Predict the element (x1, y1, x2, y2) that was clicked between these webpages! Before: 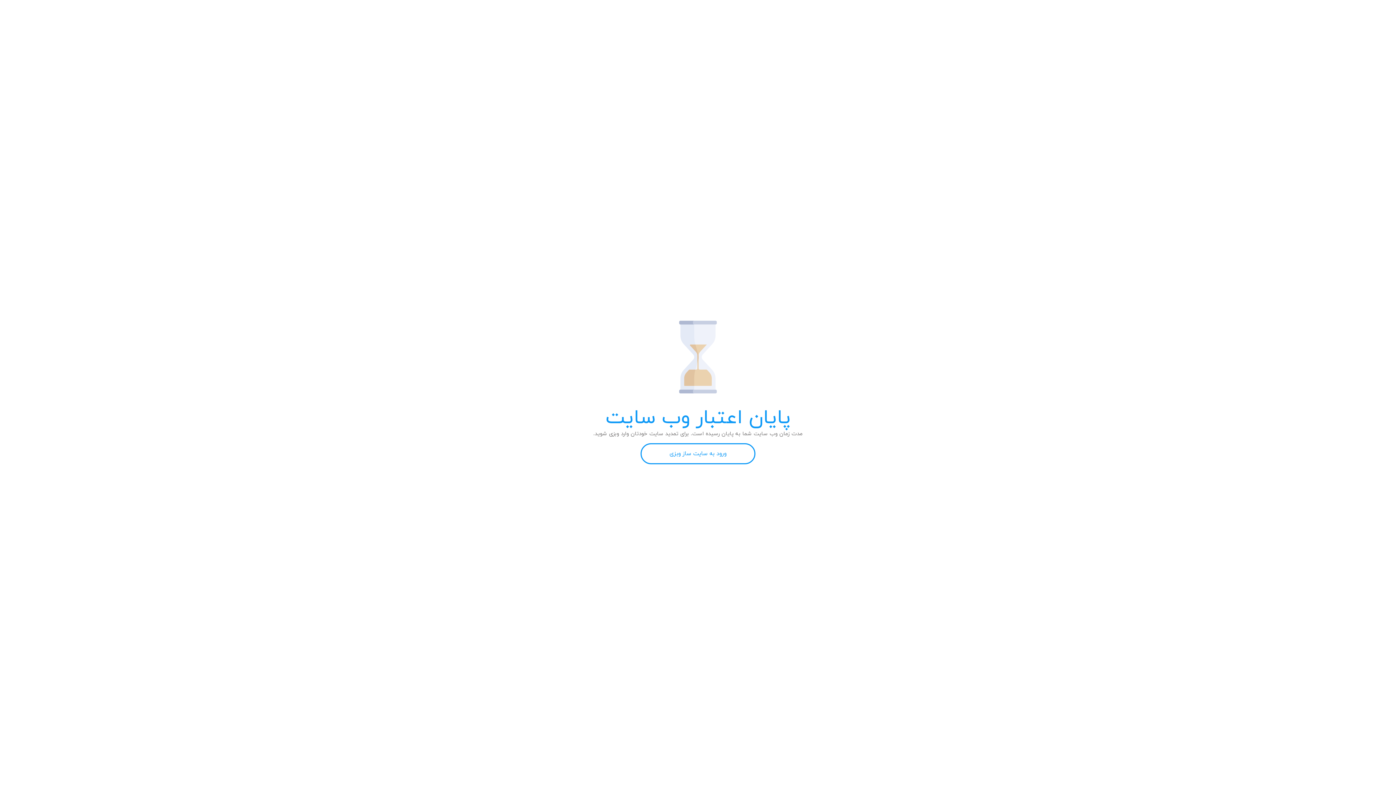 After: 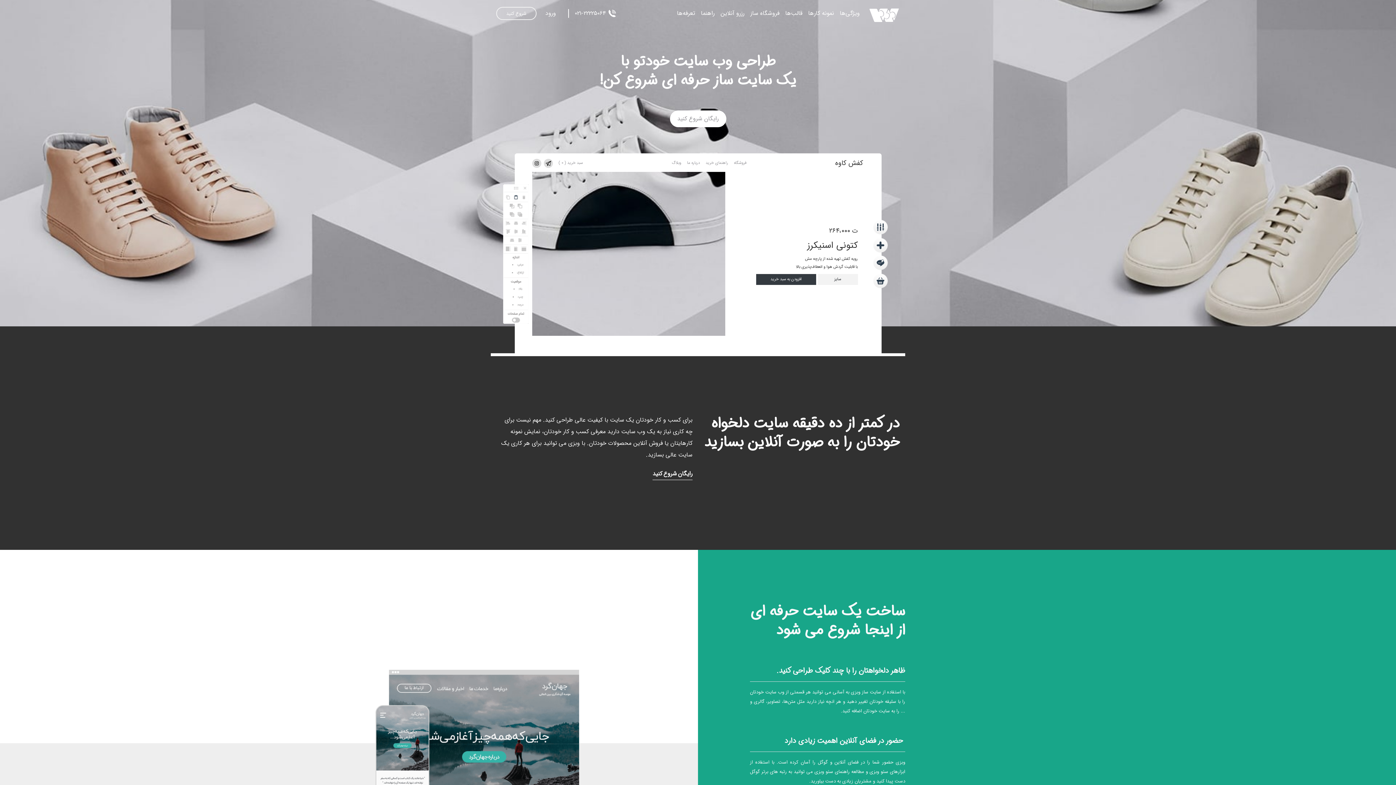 Action: label: ورود به سایت ساز وبزی bbox: (640, 443, 755, 464)